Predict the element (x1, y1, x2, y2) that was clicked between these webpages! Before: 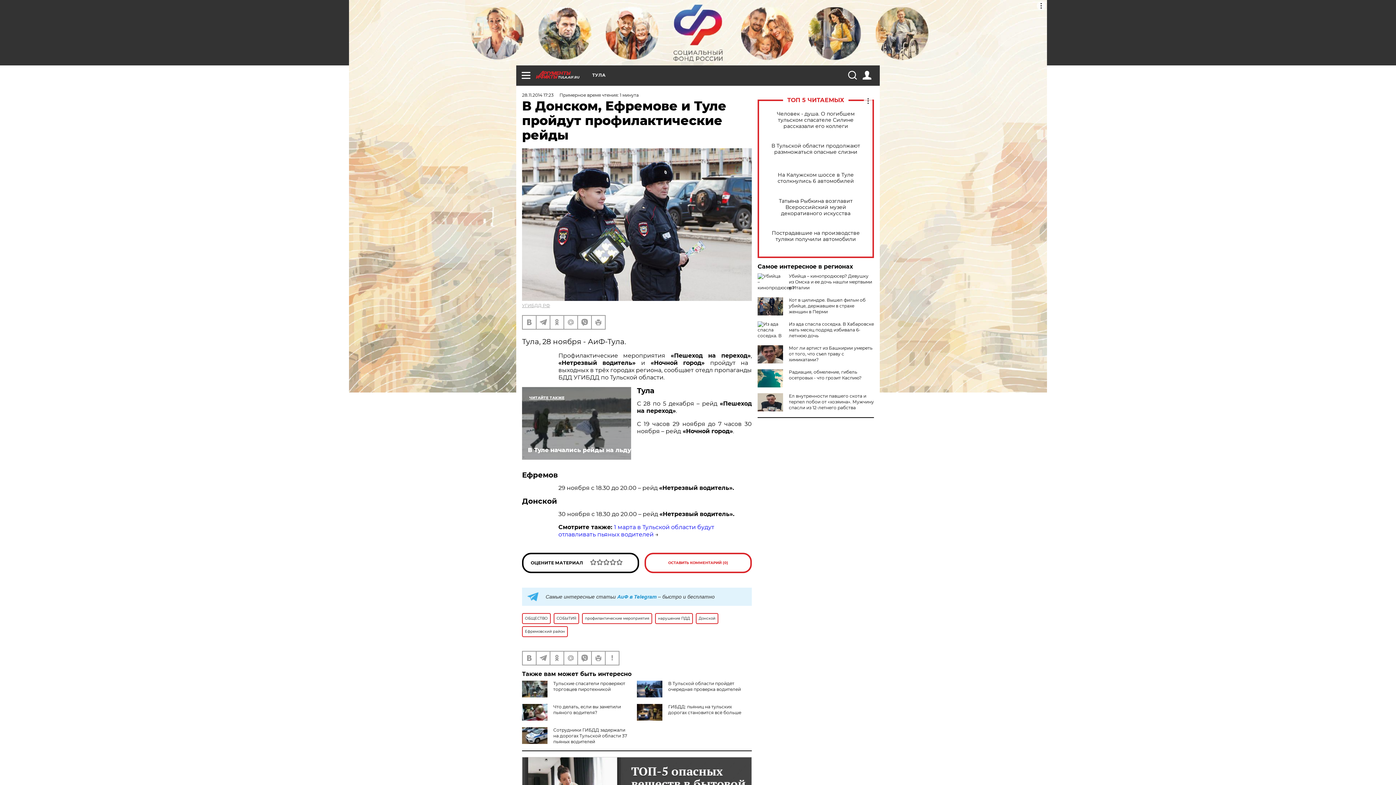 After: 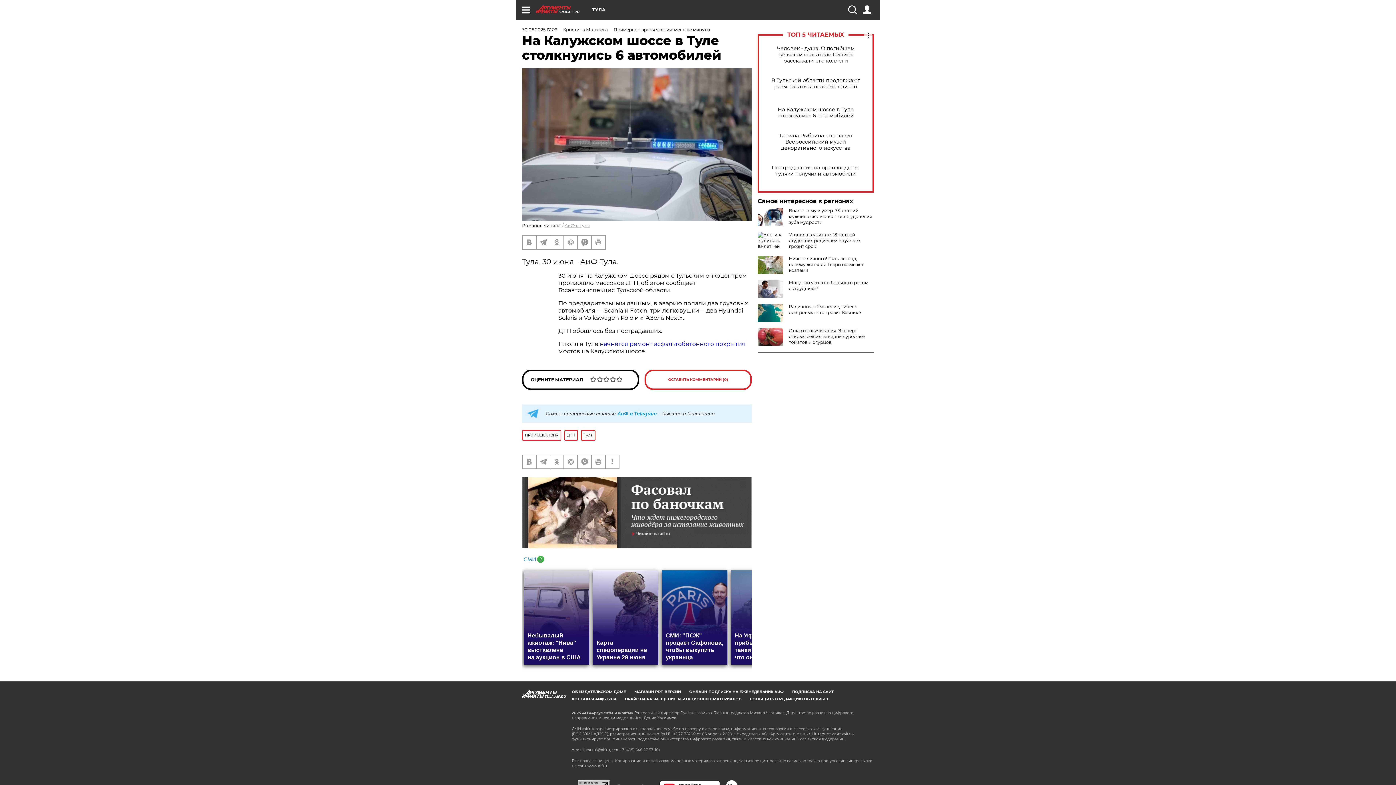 Action: label: На Калужском шоссе в Туле столкнулись 6 автомобилей bbox: (765, 172, 866, 184)